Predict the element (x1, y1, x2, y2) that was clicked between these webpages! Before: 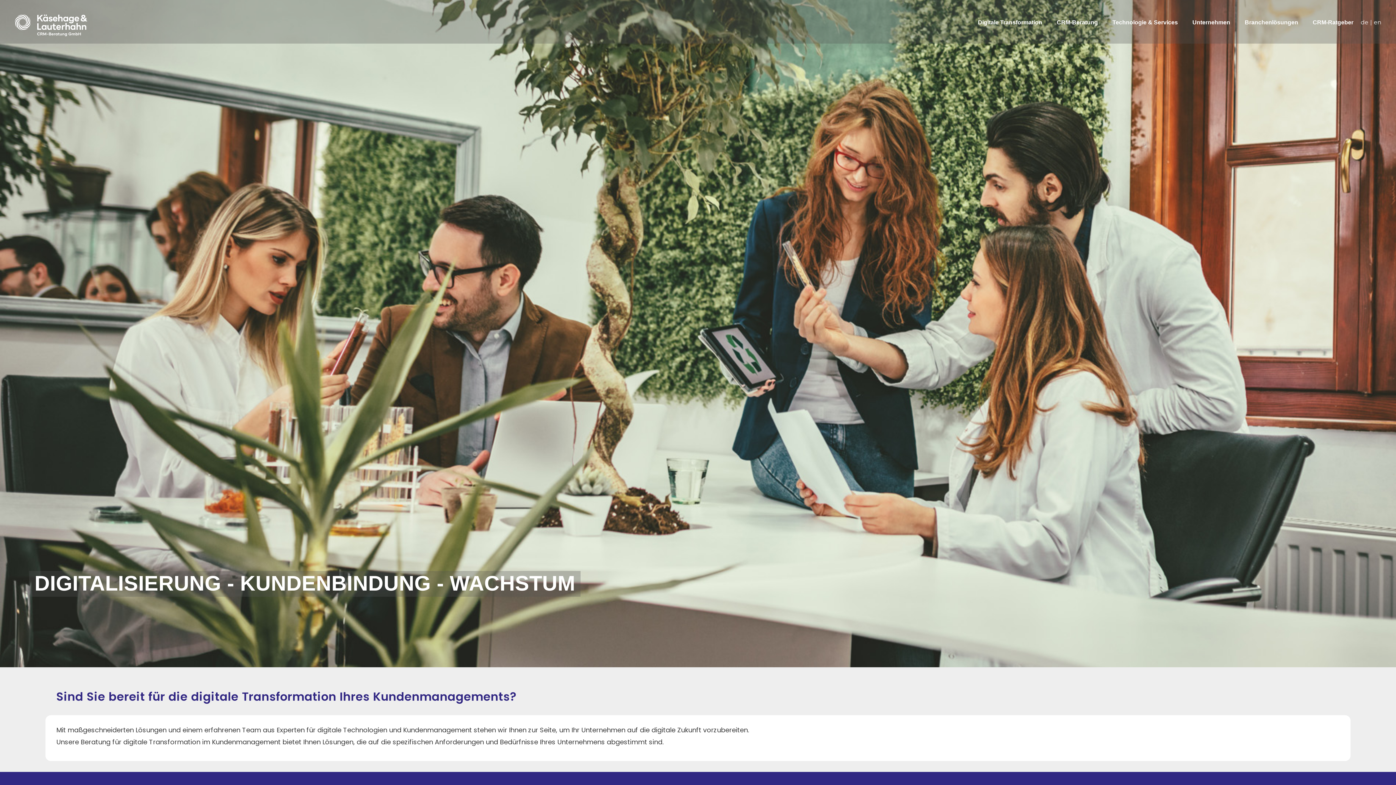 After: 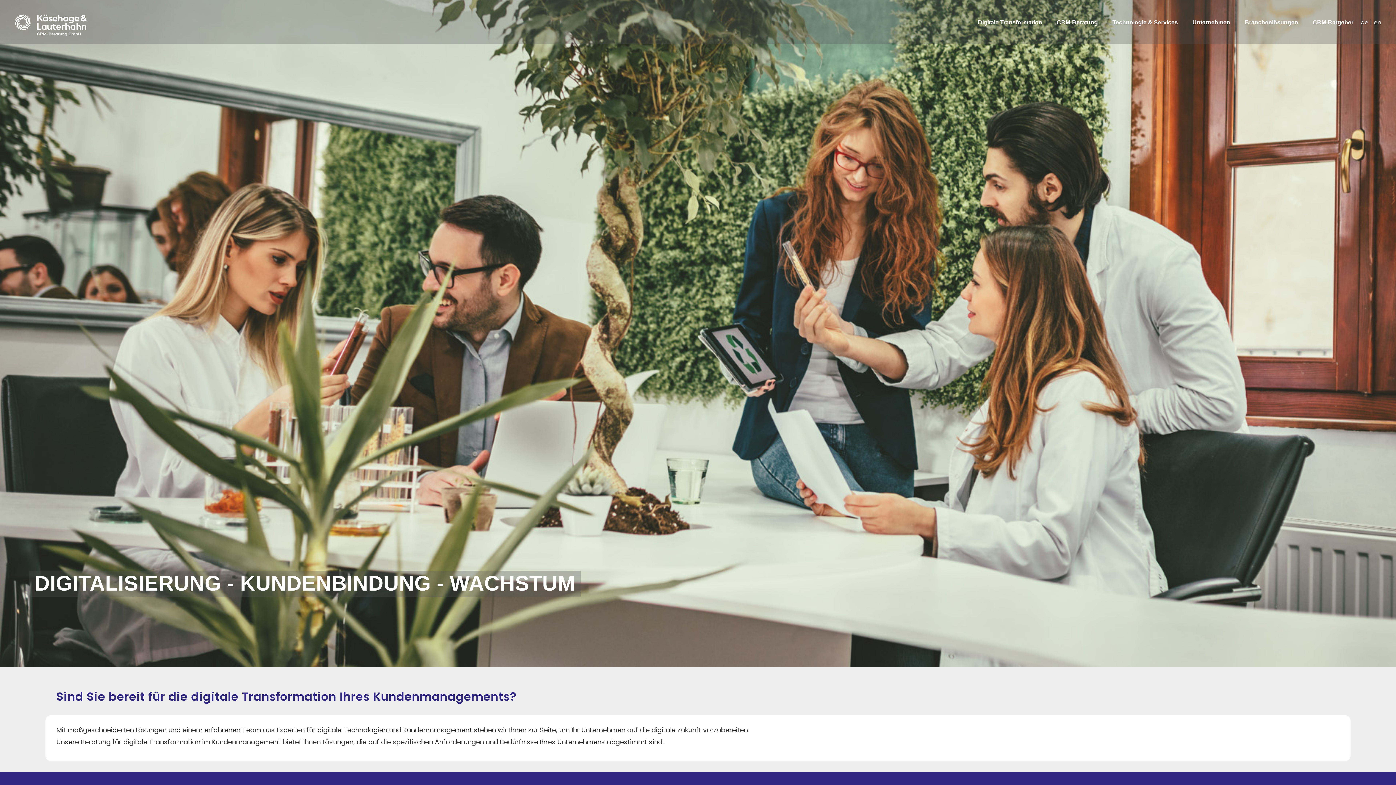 Action: label: de bbox: (1361, 18, 1368, 26)